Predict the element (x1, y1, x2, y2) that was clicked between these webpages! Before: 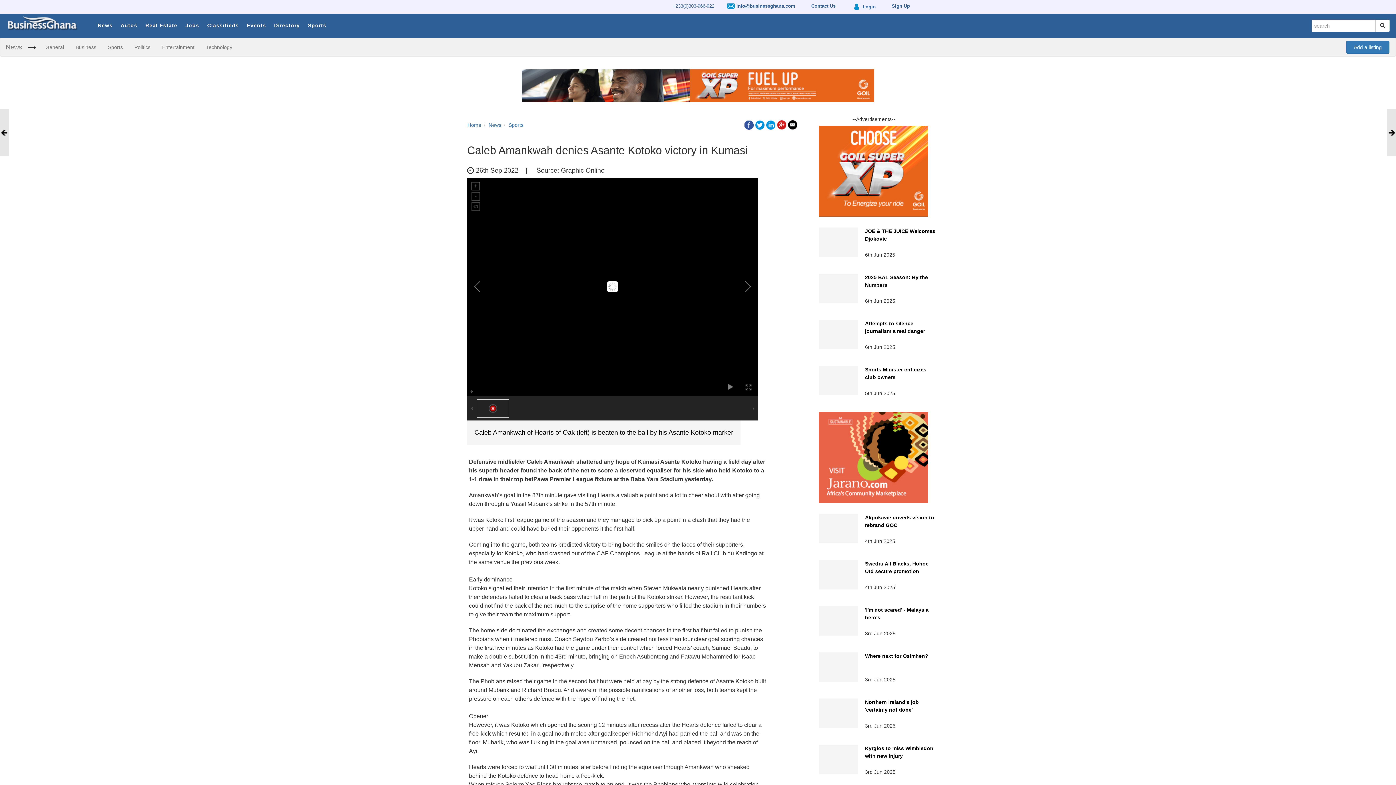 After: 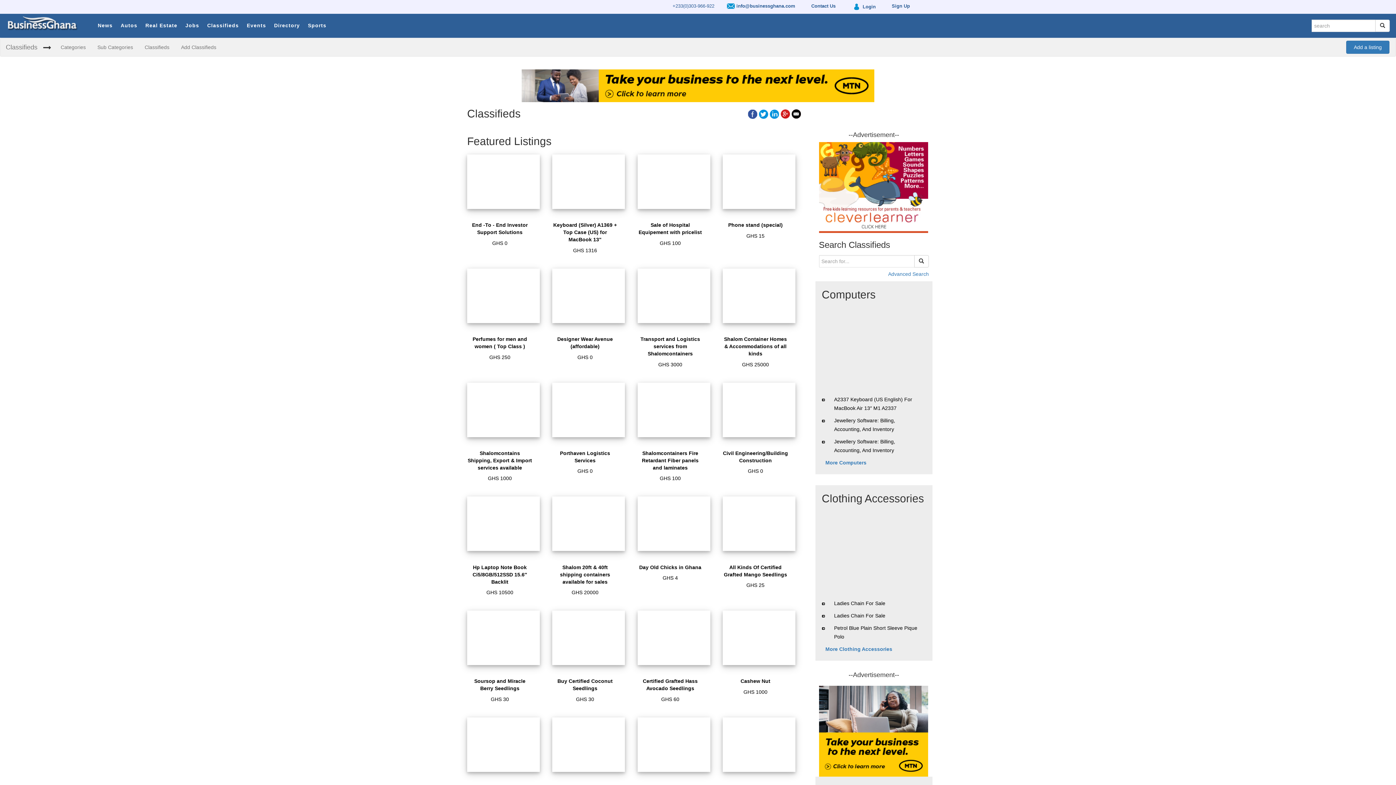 Action: bbox: (203, 13, 242, 37) label: Classifieds